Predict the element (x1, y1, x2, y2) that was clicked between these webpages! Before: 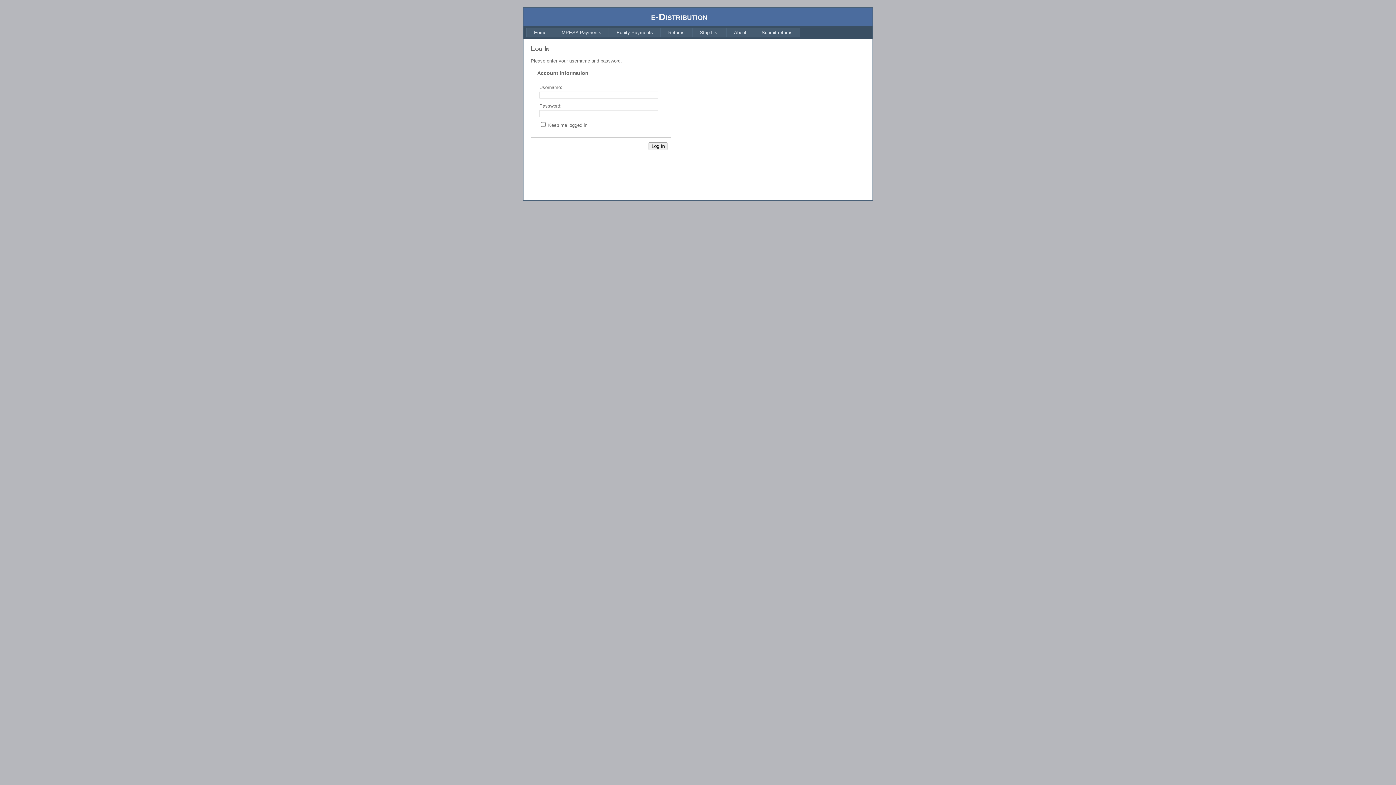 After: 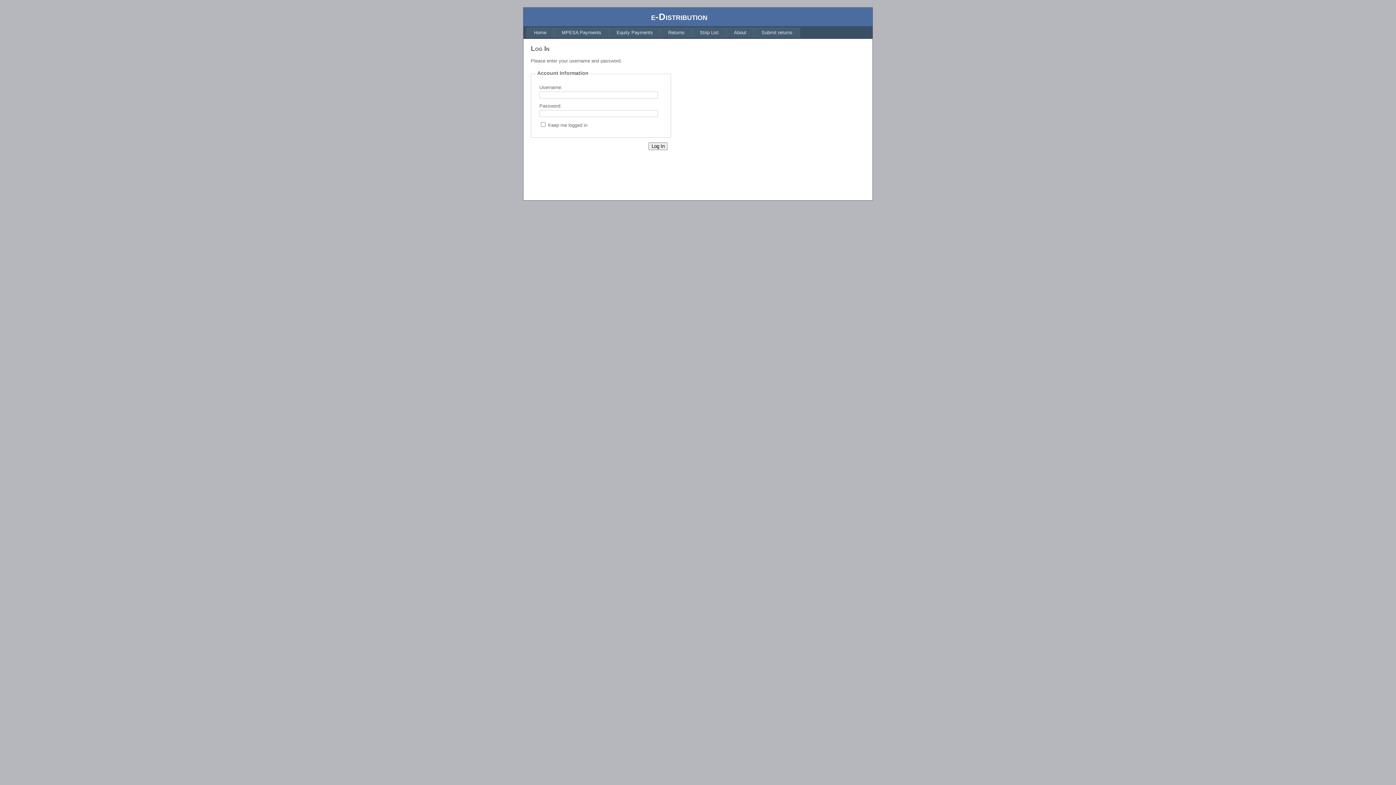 Action: bbox: (526, 27, 554, 37) label: Home